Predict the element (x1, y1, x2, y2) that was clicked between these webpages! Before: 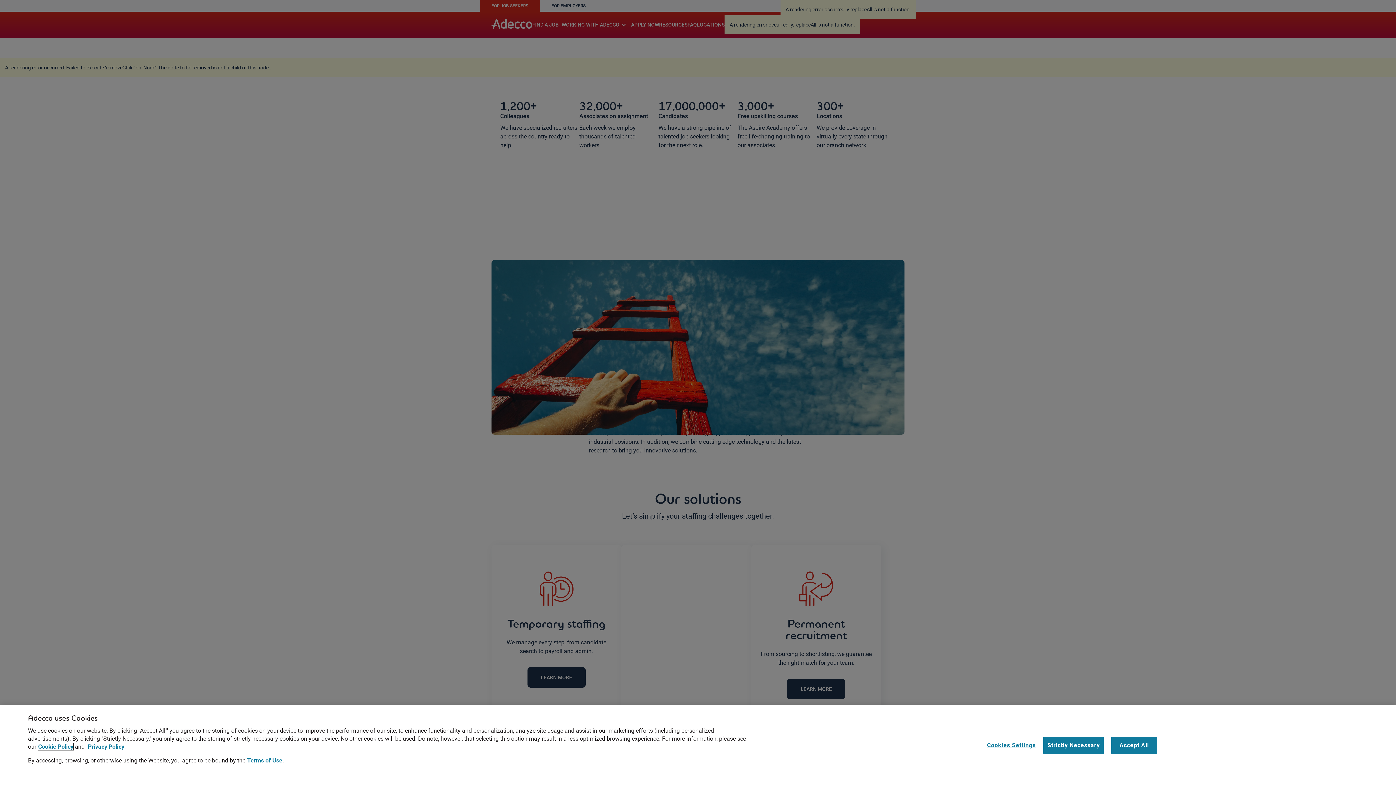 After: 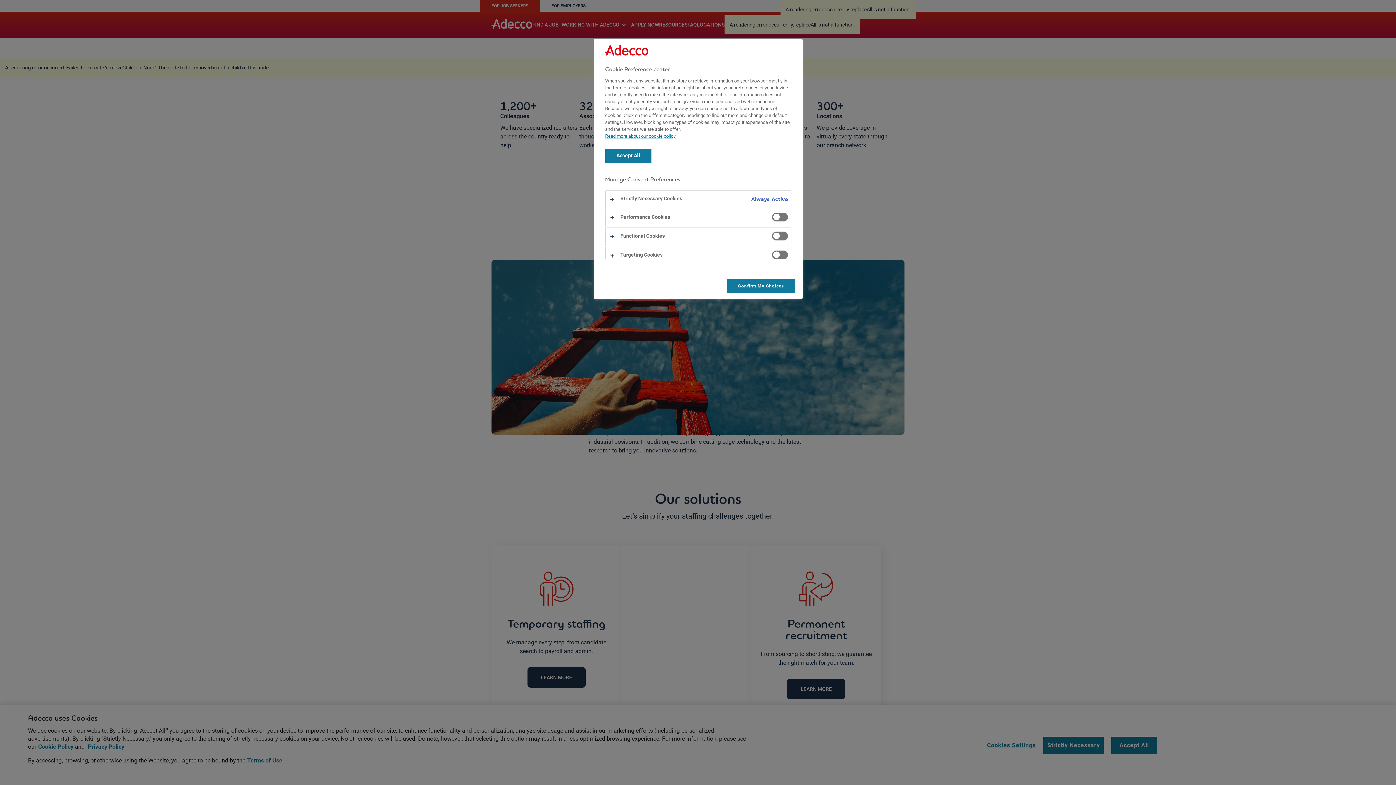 Action: bbox: (987, 737, 1036, 754) label: Cookies Settings